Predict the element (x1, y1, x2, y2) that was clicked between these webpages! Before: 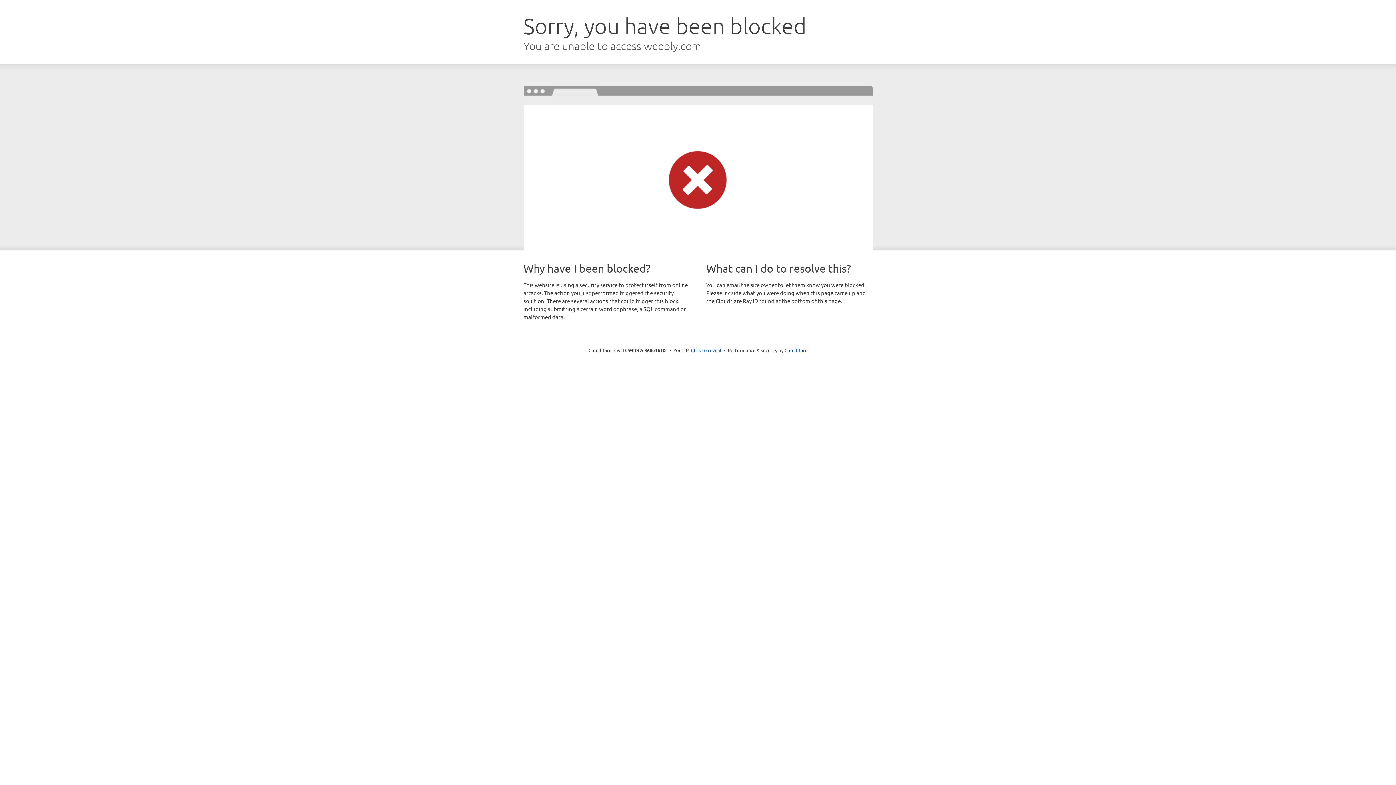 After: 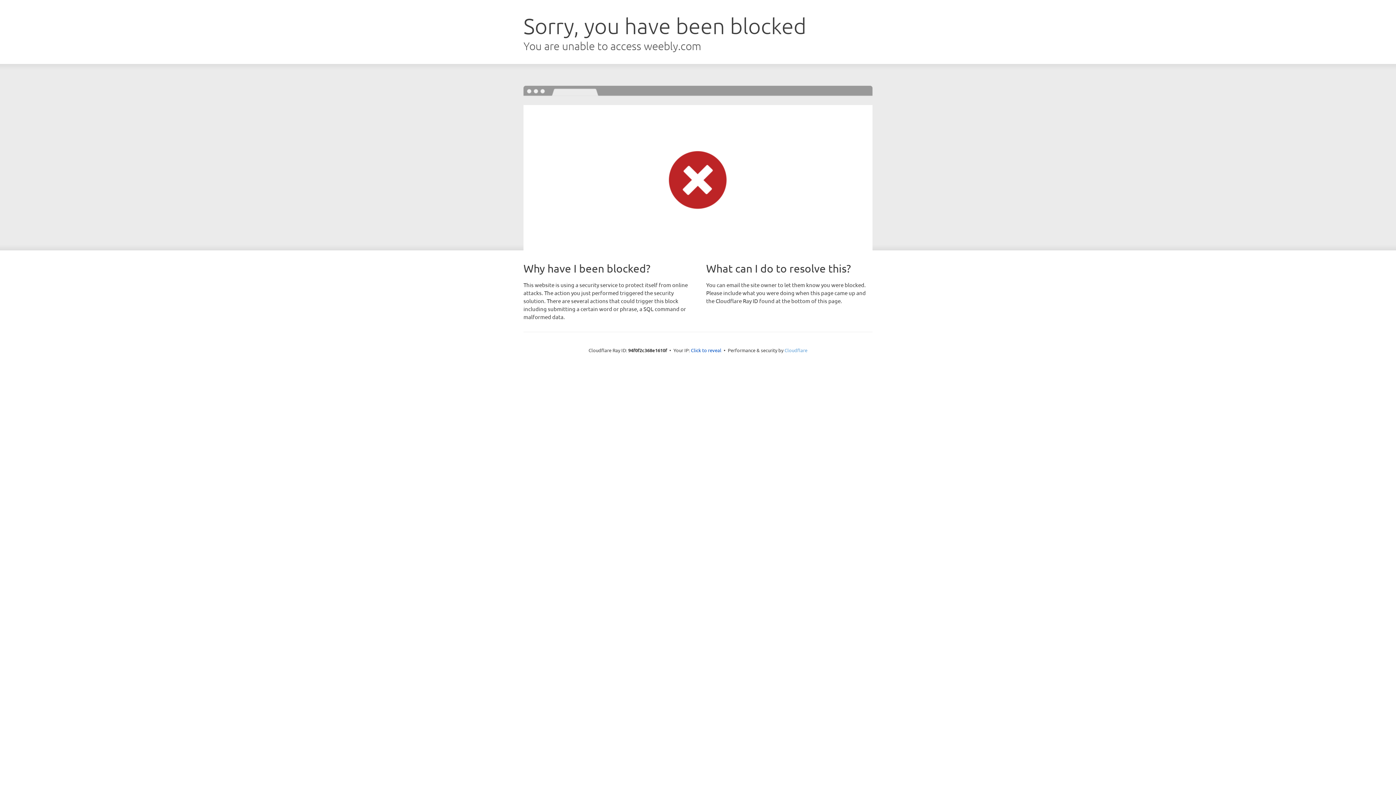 Action: bbox: (784, 347, 807, 353) label: Cloudflare